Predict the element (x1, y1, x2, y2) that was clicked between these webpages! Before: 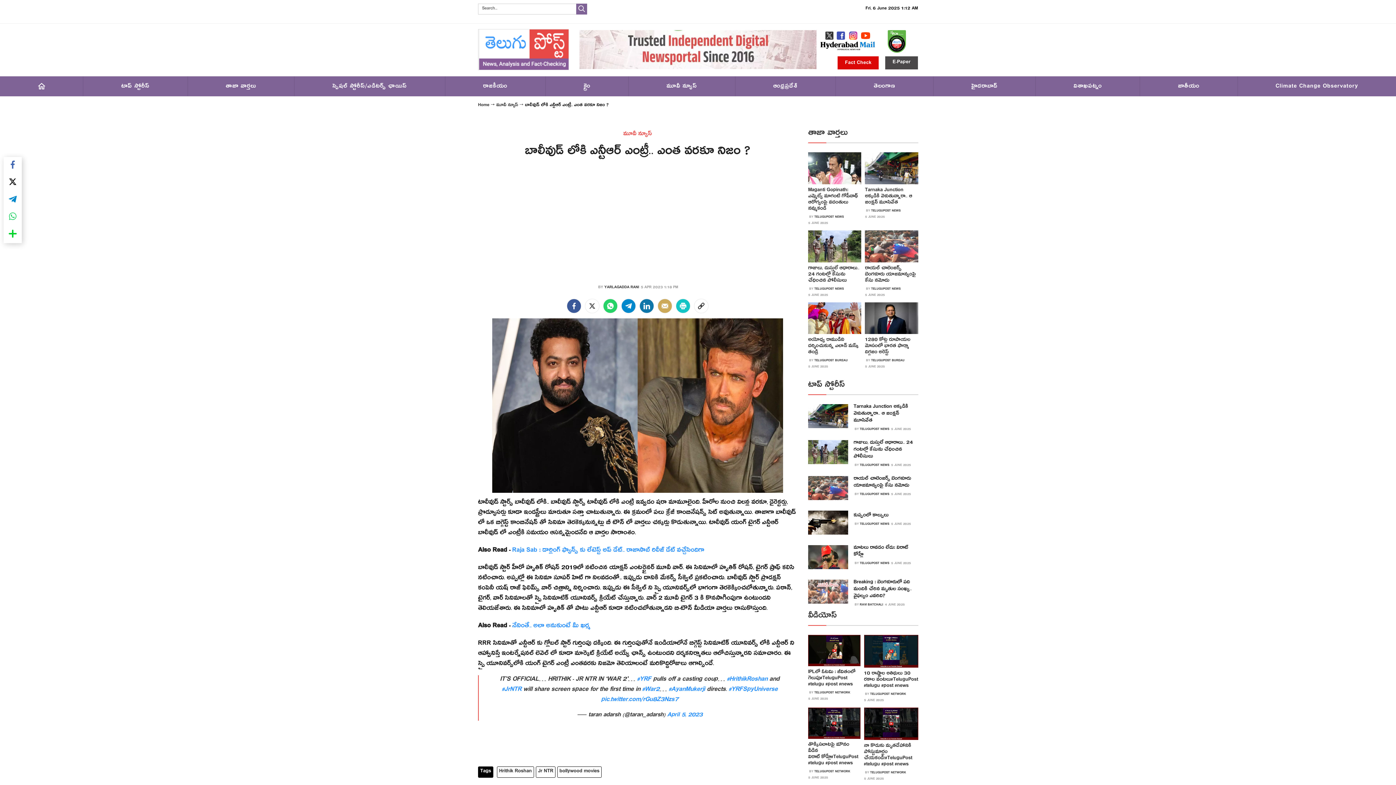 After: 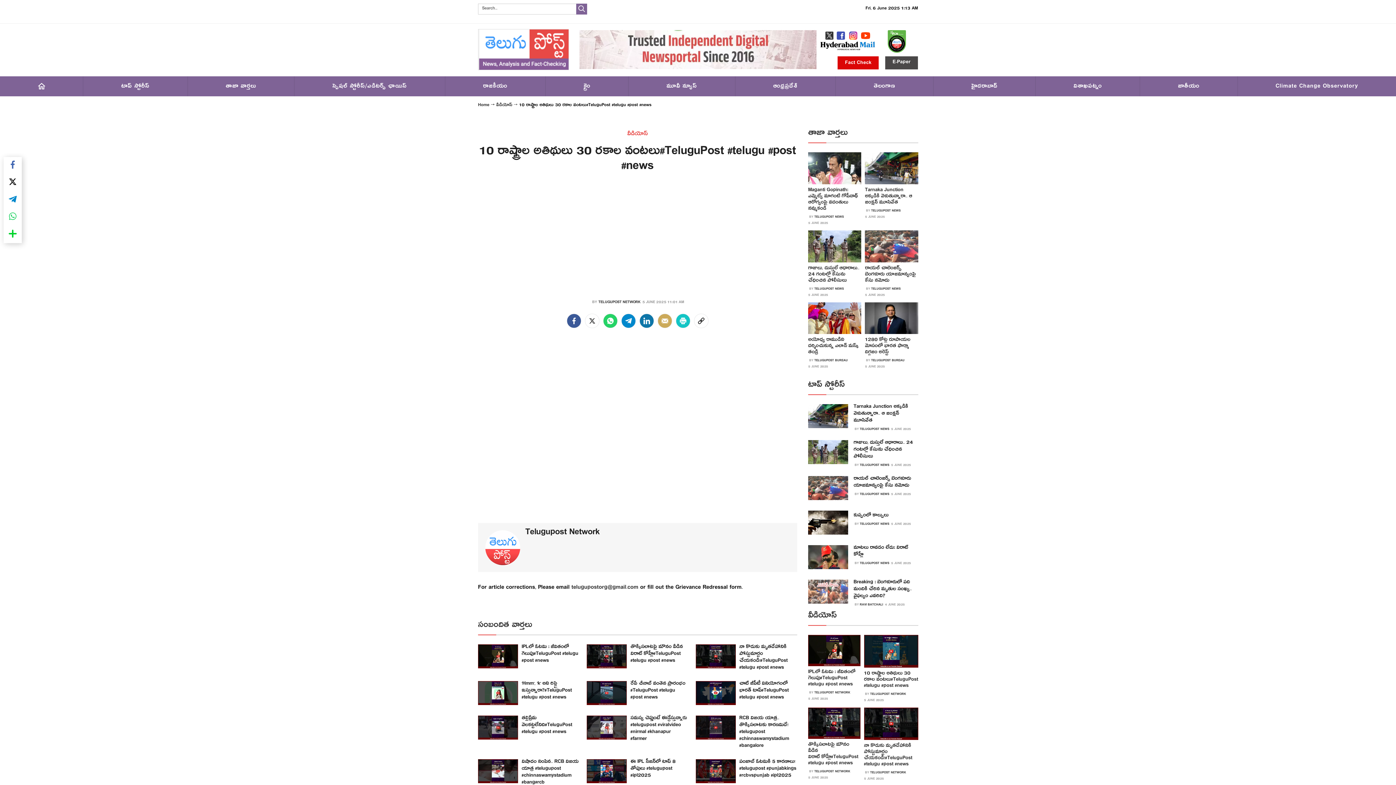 Action: label: 10 రాష్ట్రాల అతిథులు 30 రకాల వంటలు#TeluguPost #telugu #post #news bbox: (864, 667, 918, 689)